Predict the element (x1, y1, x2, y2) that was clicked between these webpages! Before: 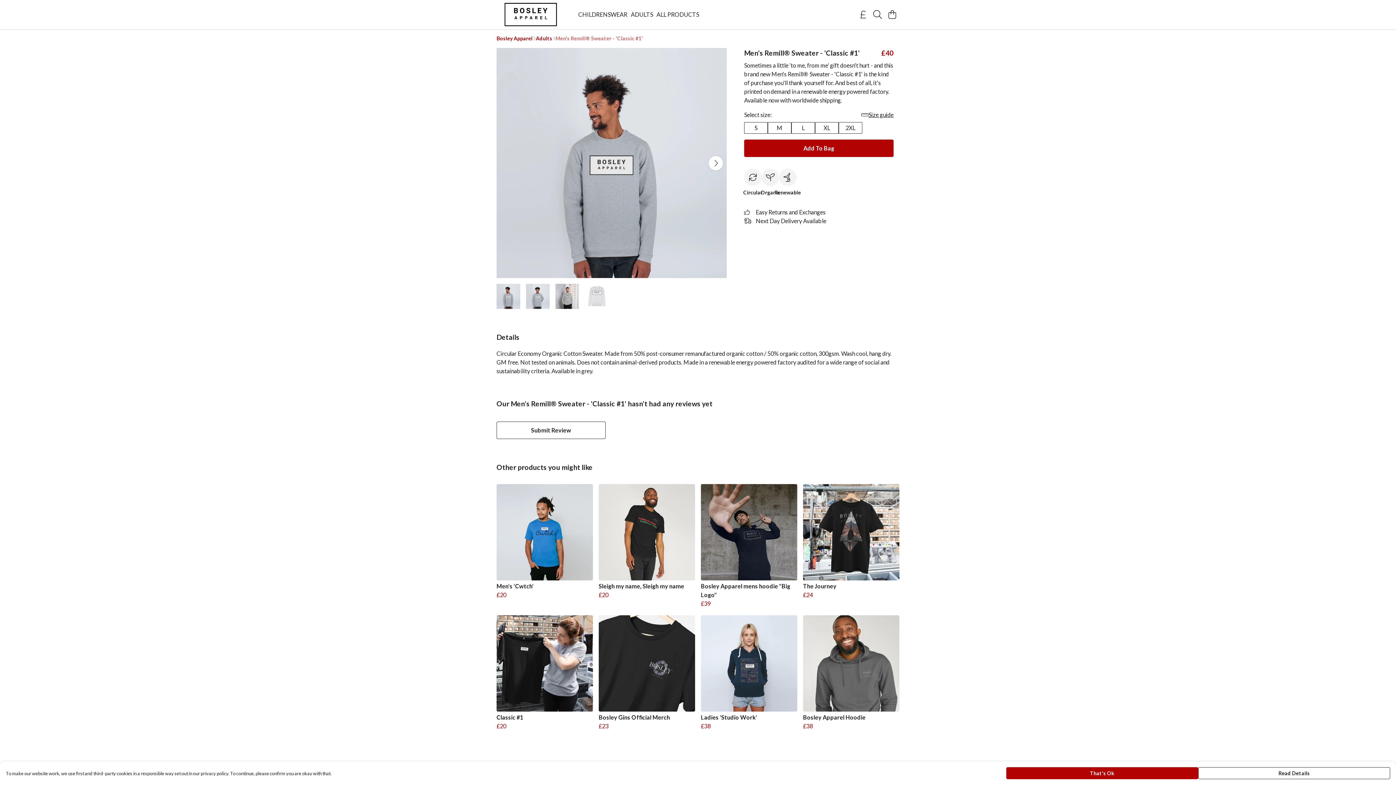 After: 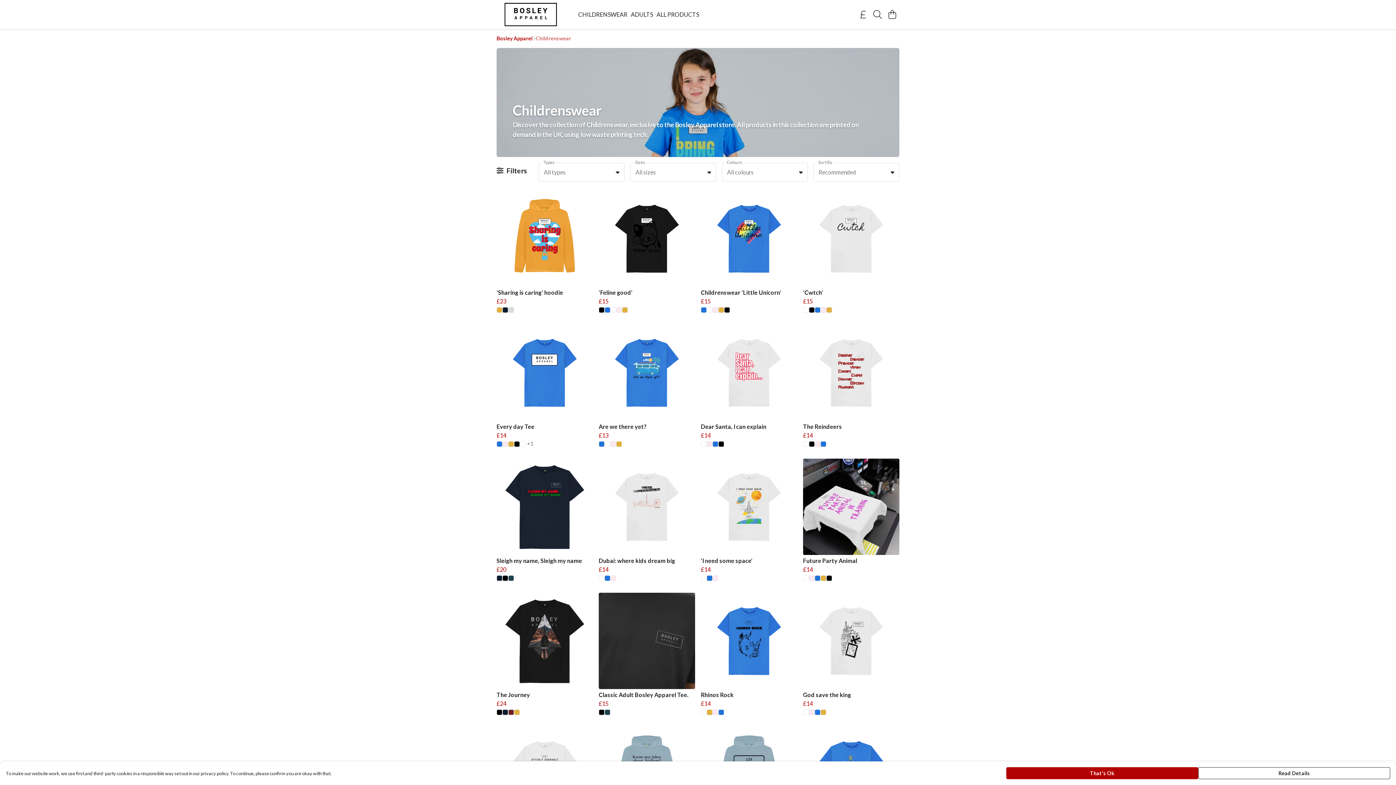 Action: bbox: (576, 9, 632, 19) label: CHILDRENSWEAR